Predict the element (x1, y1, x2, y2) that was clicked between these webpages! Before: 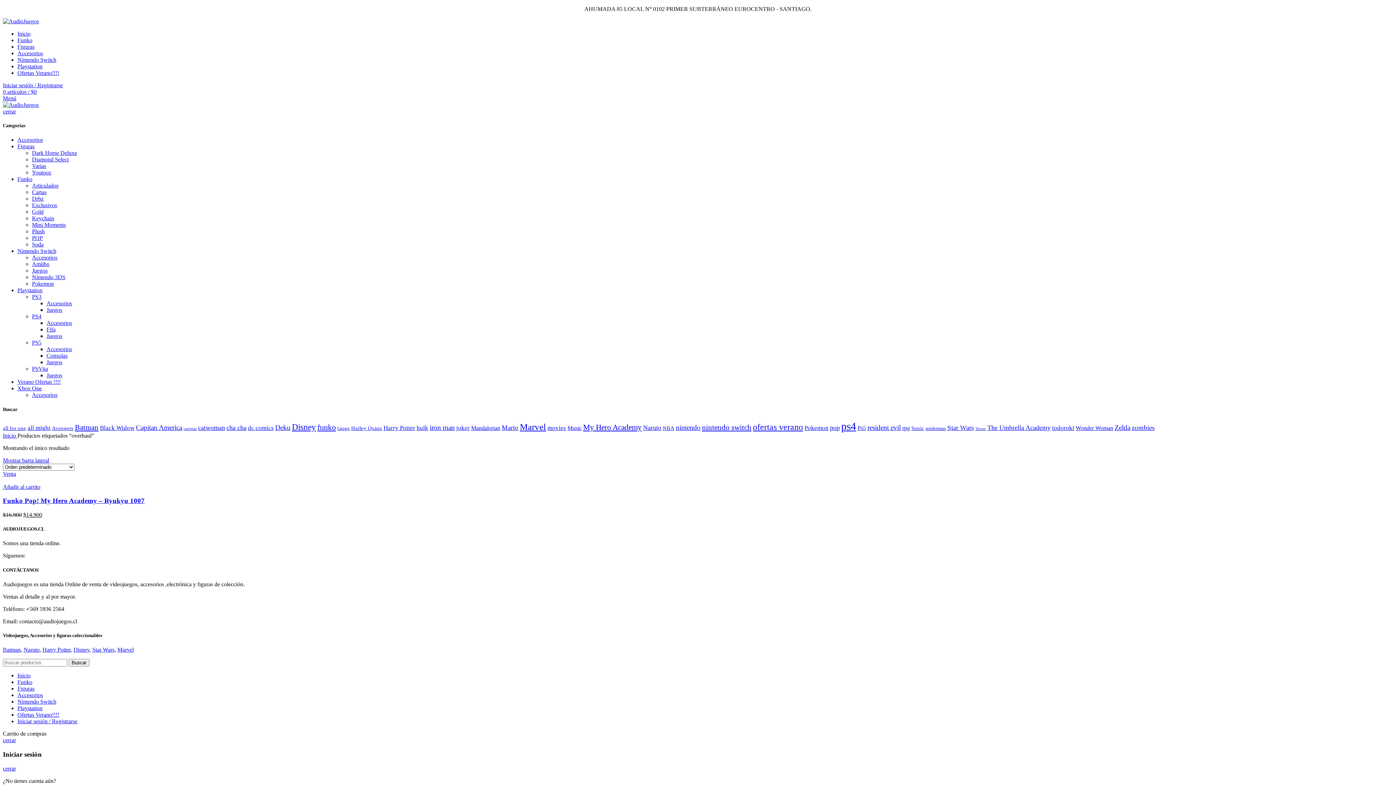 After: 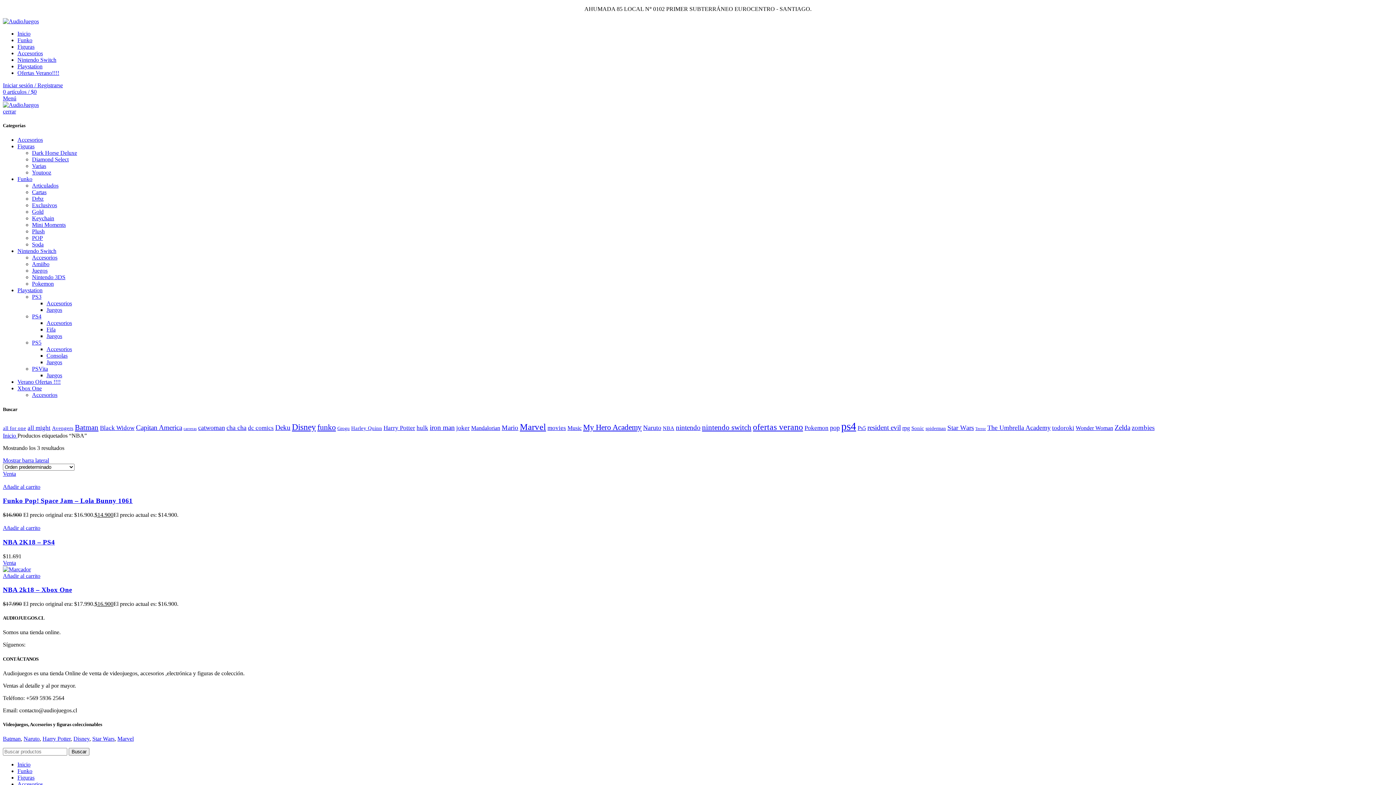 Action: bbox: (662, 425, 674, 431) label: NBA (3 productos)